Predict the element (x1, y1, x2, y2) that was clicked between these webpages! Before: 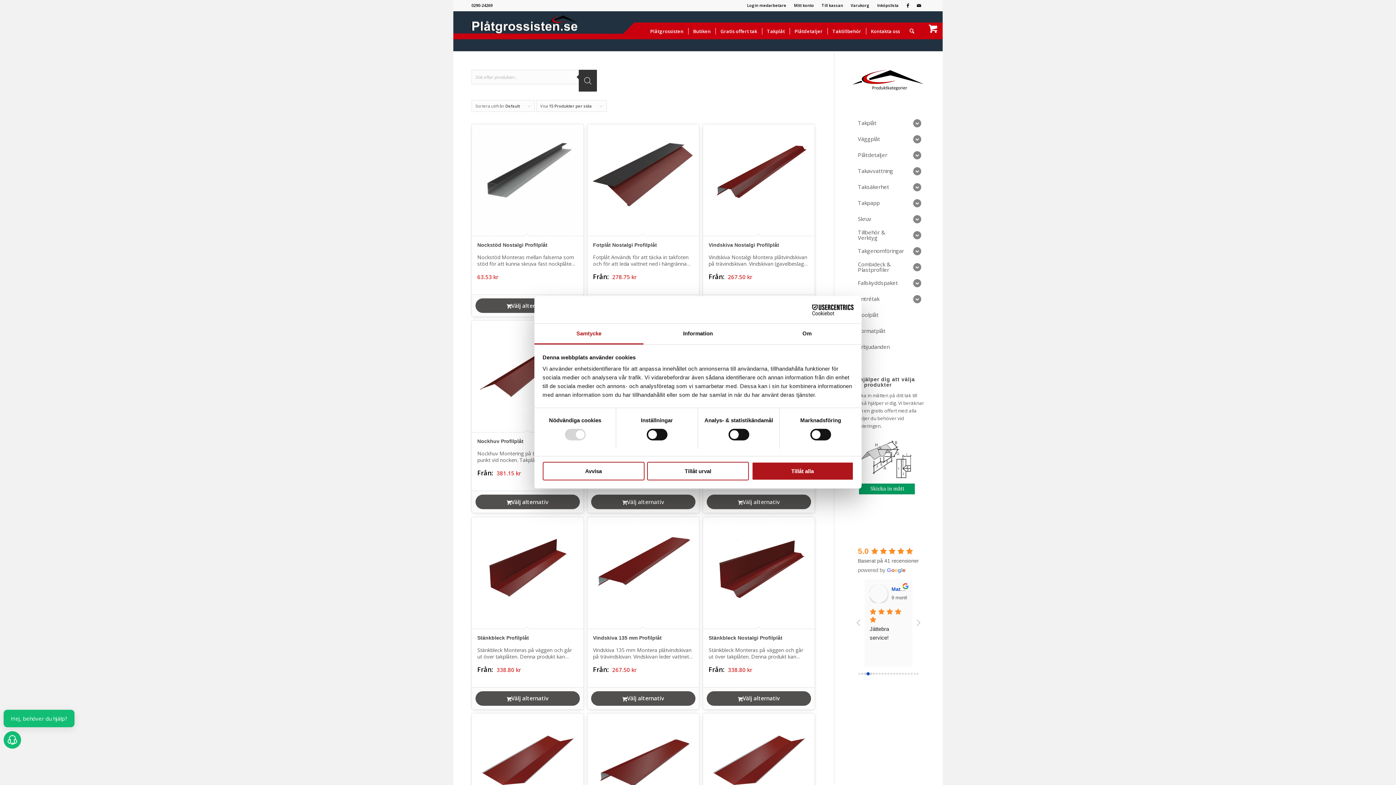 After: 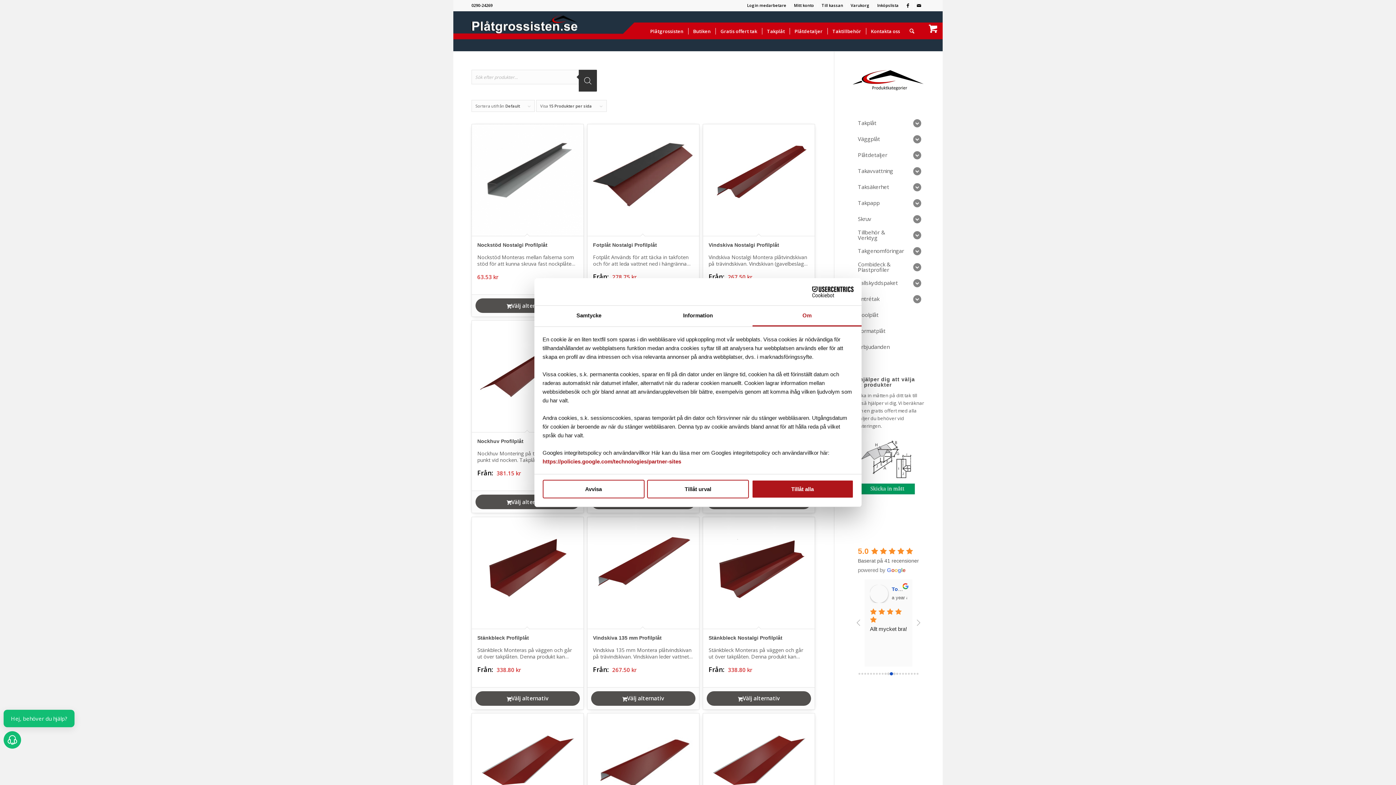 Action: label: Om bbox: (752, 323, 861, 344)